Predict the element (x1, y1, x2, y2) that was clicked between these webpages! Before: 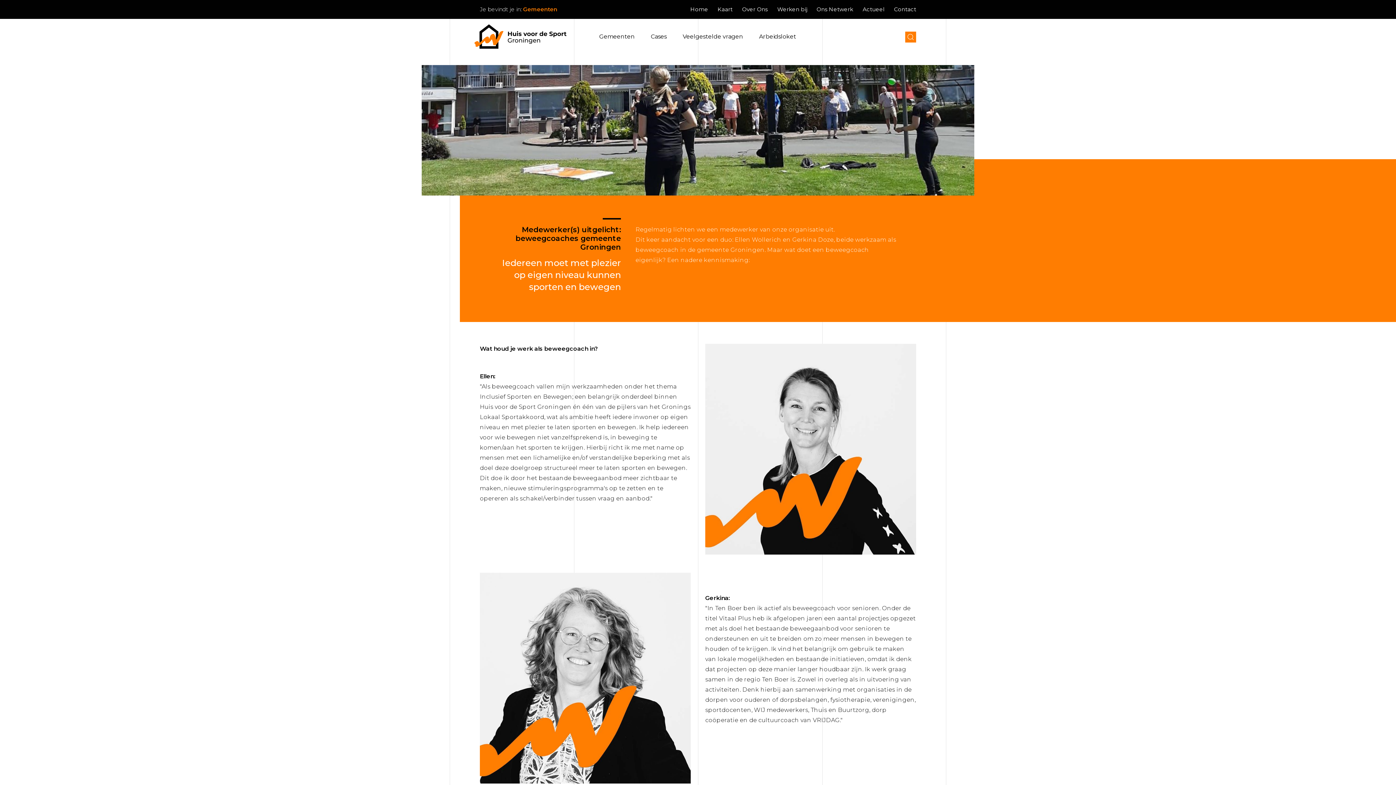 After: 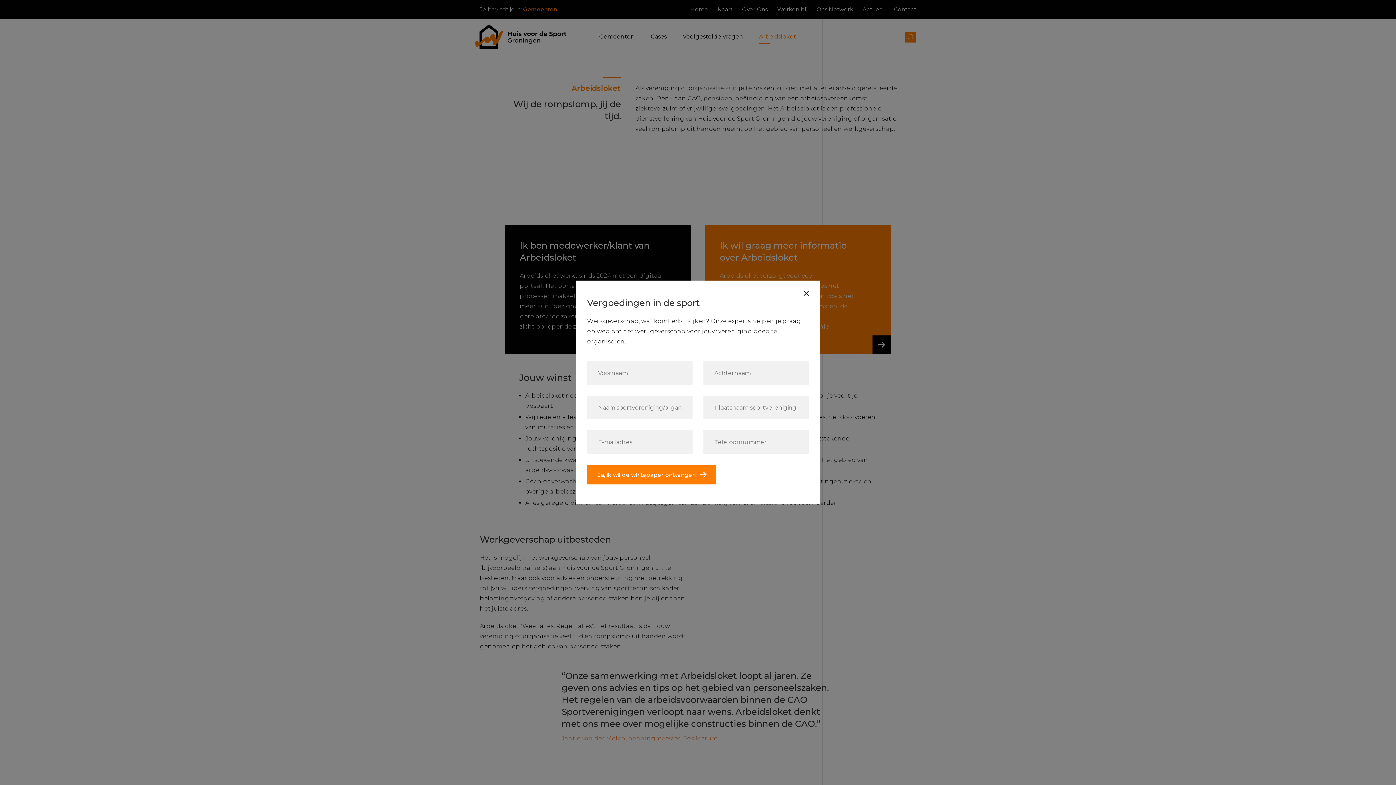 Action: label: Arbeidsloket bbox: (759, 32, 796, 39)